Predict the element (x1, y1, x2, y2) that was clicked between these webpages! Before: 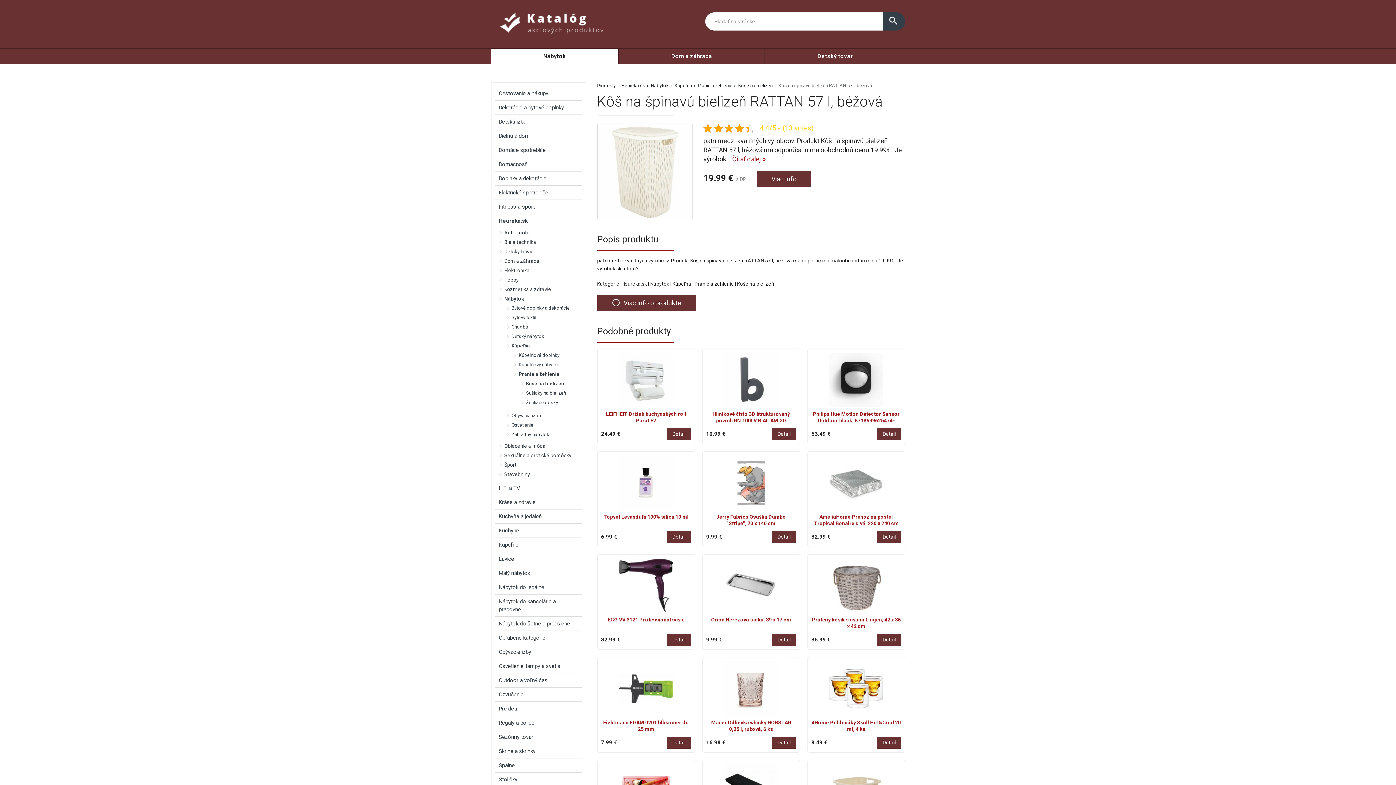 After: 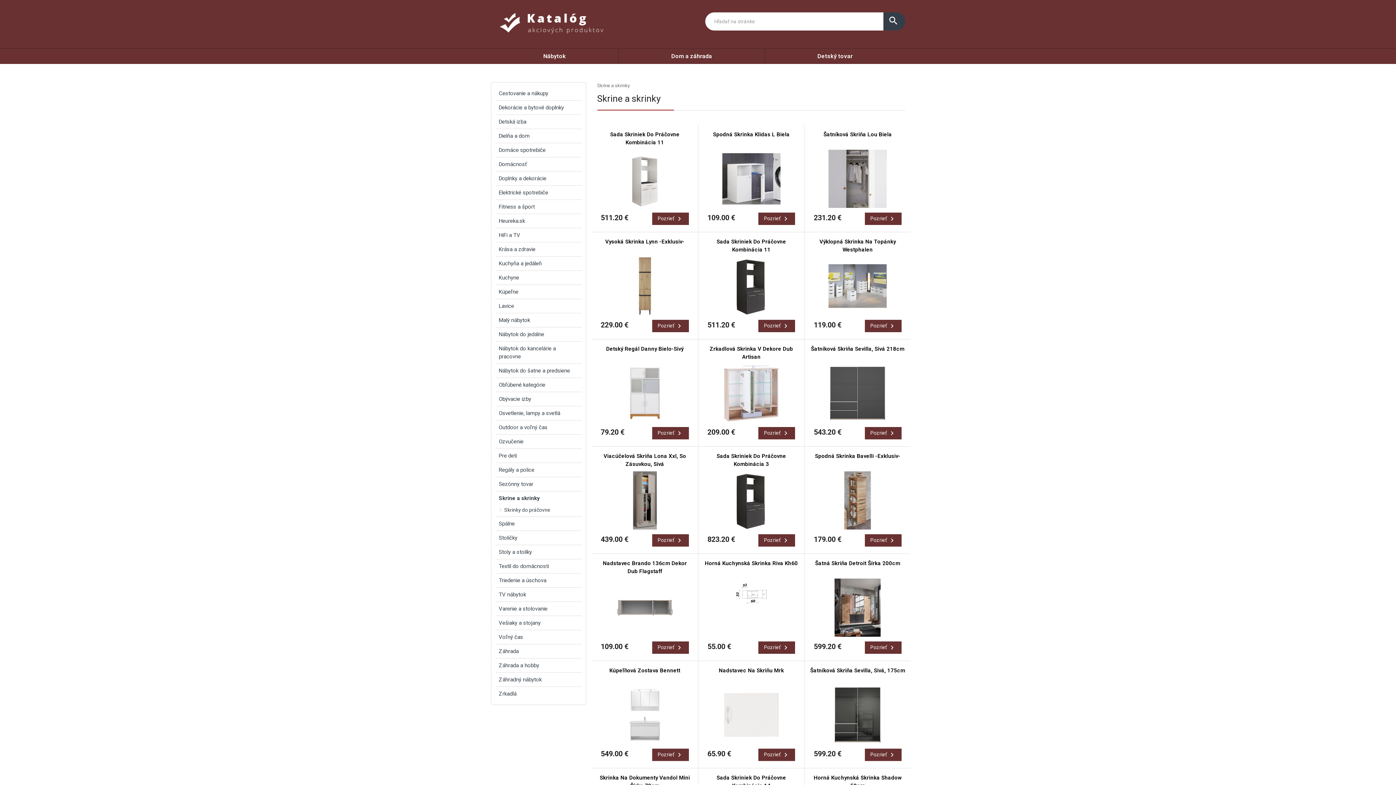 Action: label: Skrine a skrinky bbox: (495, 744, 582, 758)